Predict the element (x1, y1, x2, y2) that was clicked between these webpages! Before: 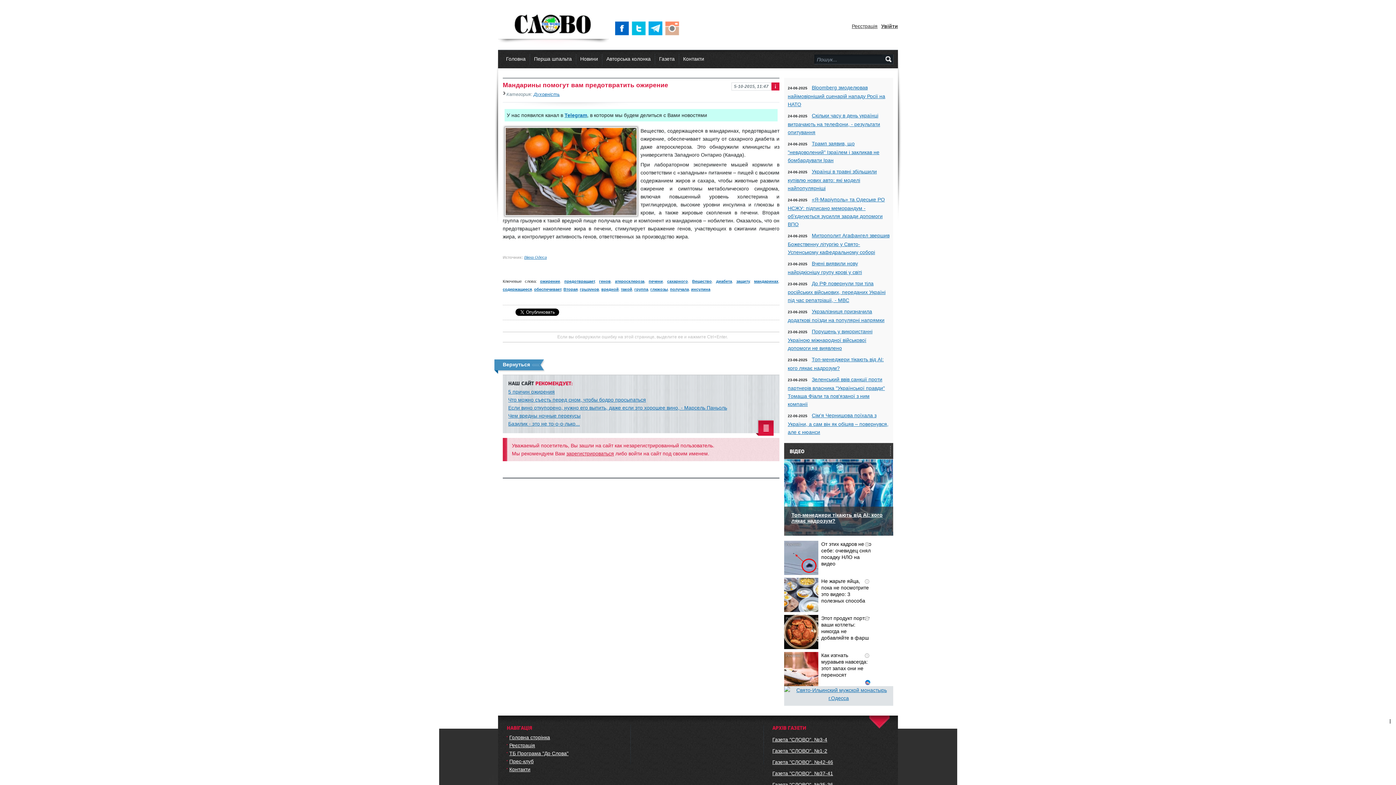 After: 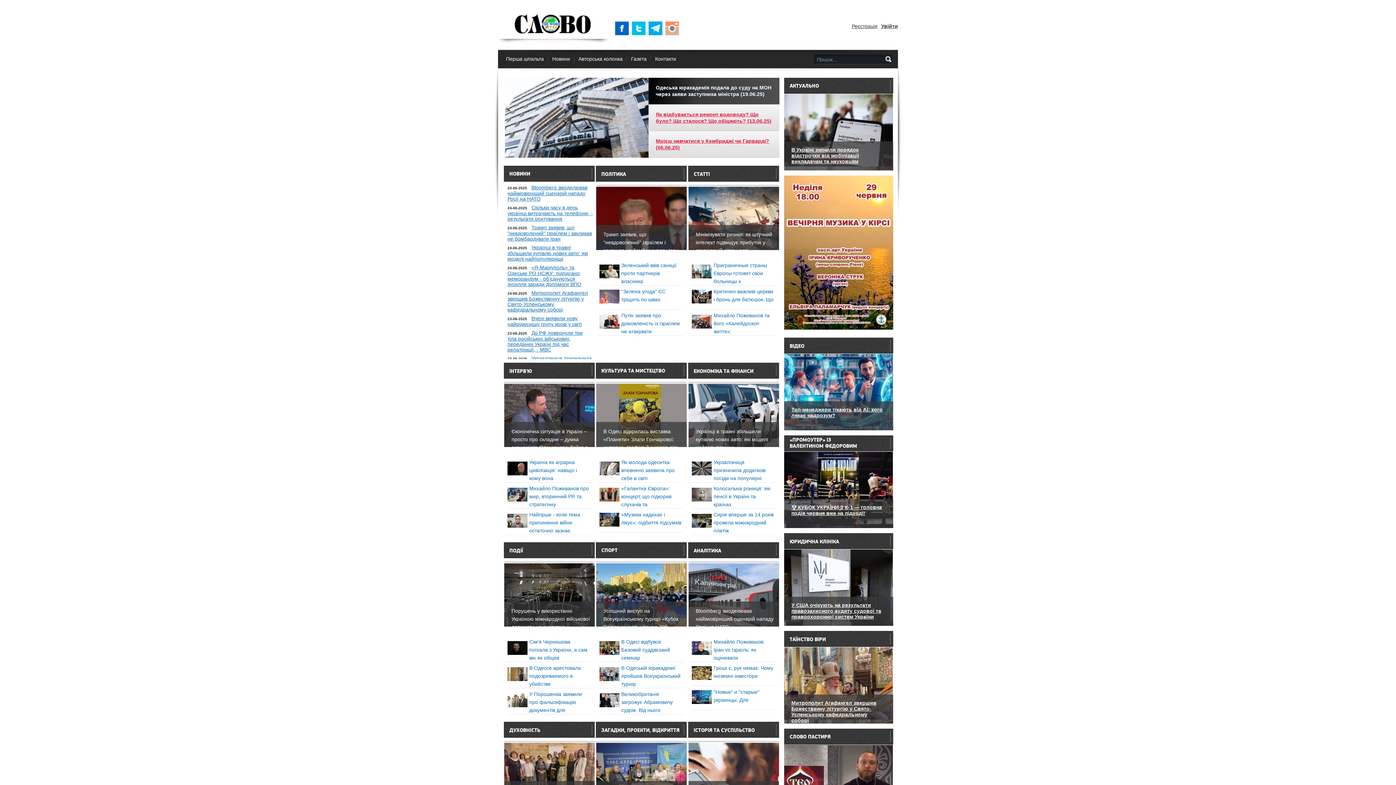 Action: bbox: (498, 10, 609, 38) label: Громадсько-політична газета "СЛОВО"